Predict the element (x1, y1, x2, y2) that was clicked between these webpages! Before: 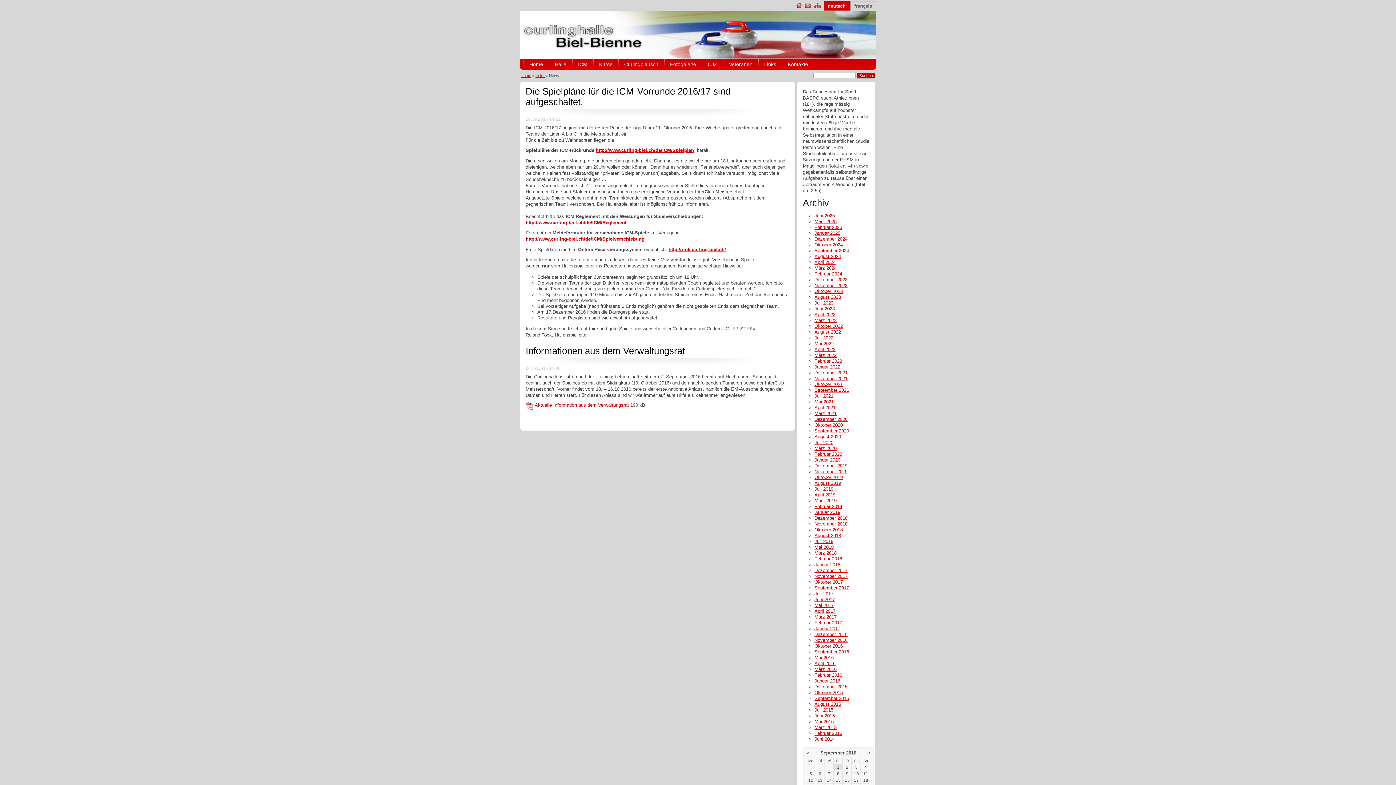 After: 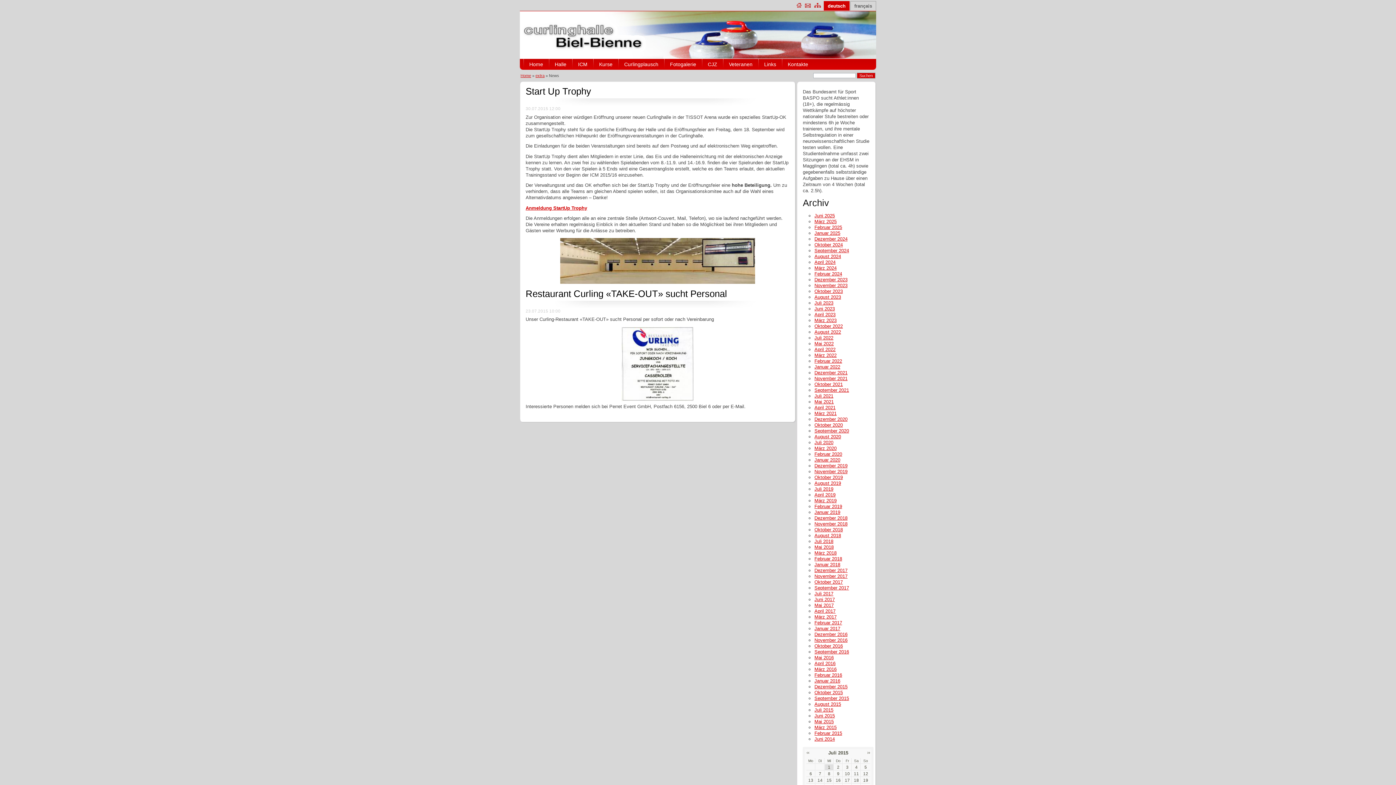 Action: label: Juli 2015 bbox: (814, 707, 833, 713)